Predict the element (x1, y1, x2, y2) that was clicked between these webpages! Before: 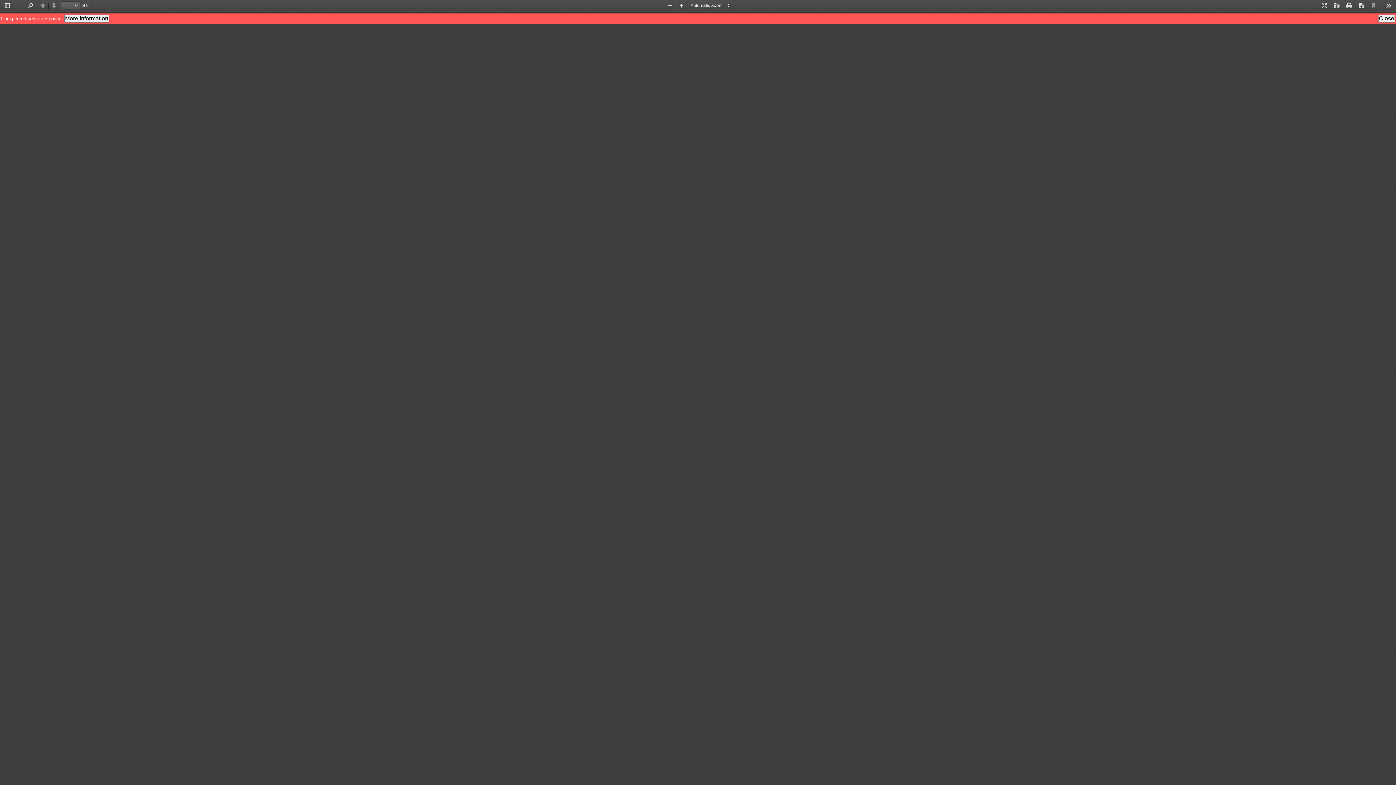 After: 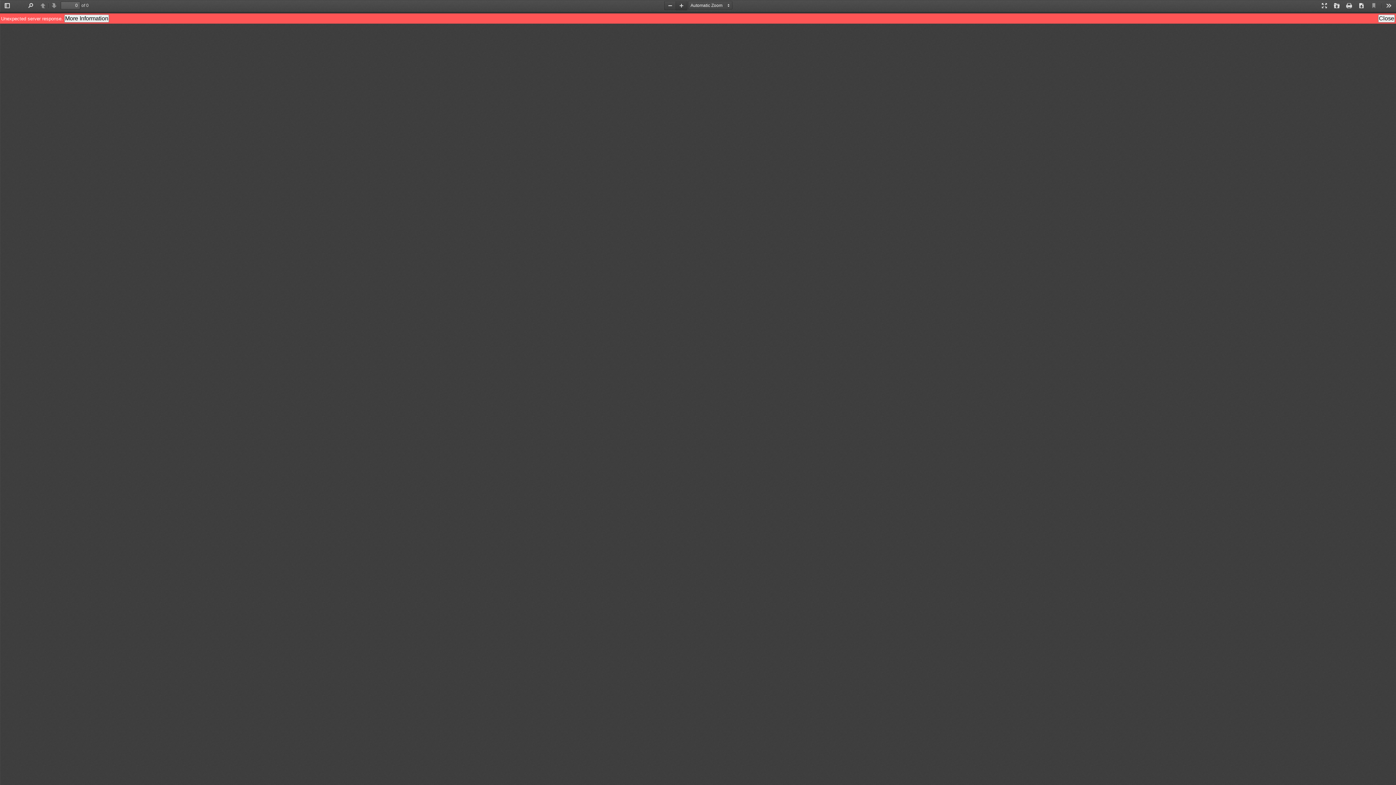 Action: bbox: (675, 1, 687, 10) label: Zoom In